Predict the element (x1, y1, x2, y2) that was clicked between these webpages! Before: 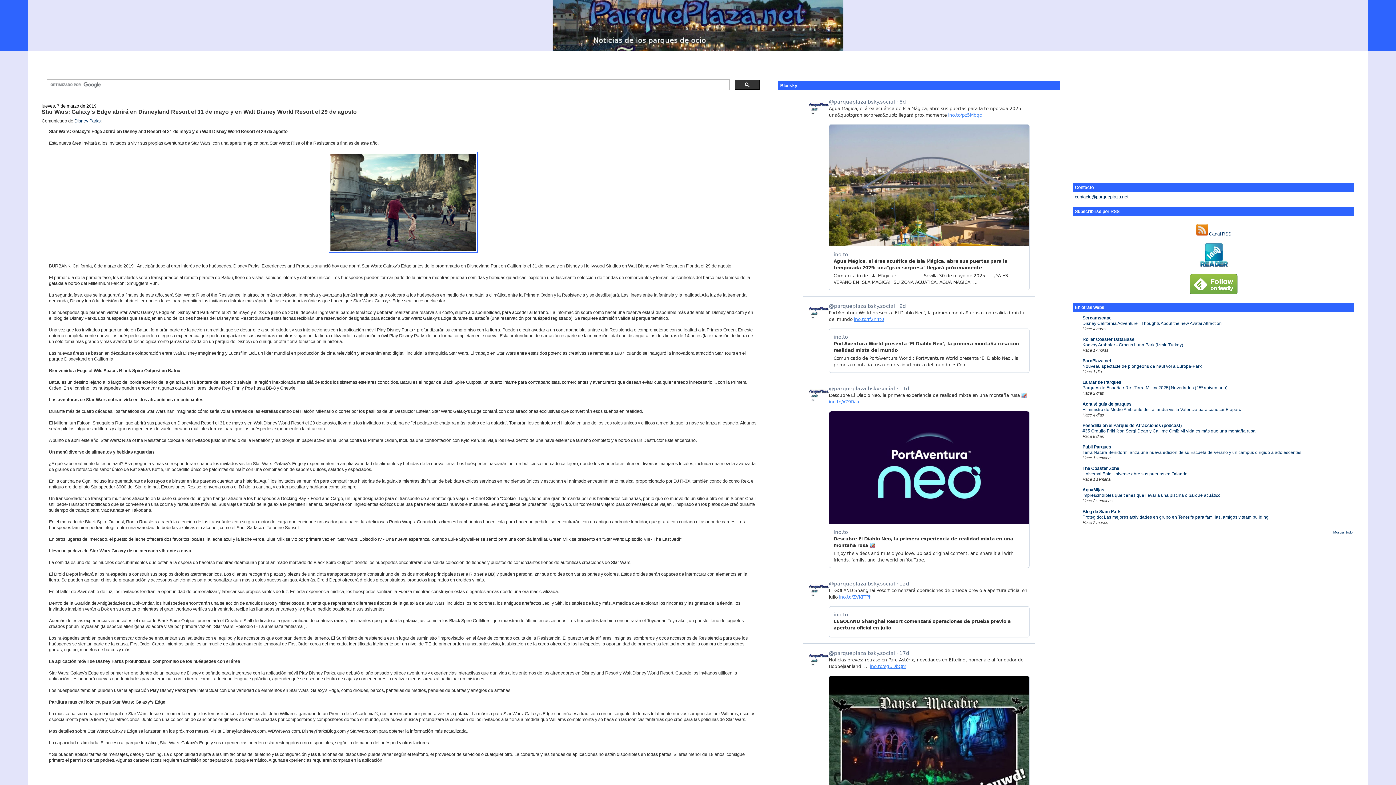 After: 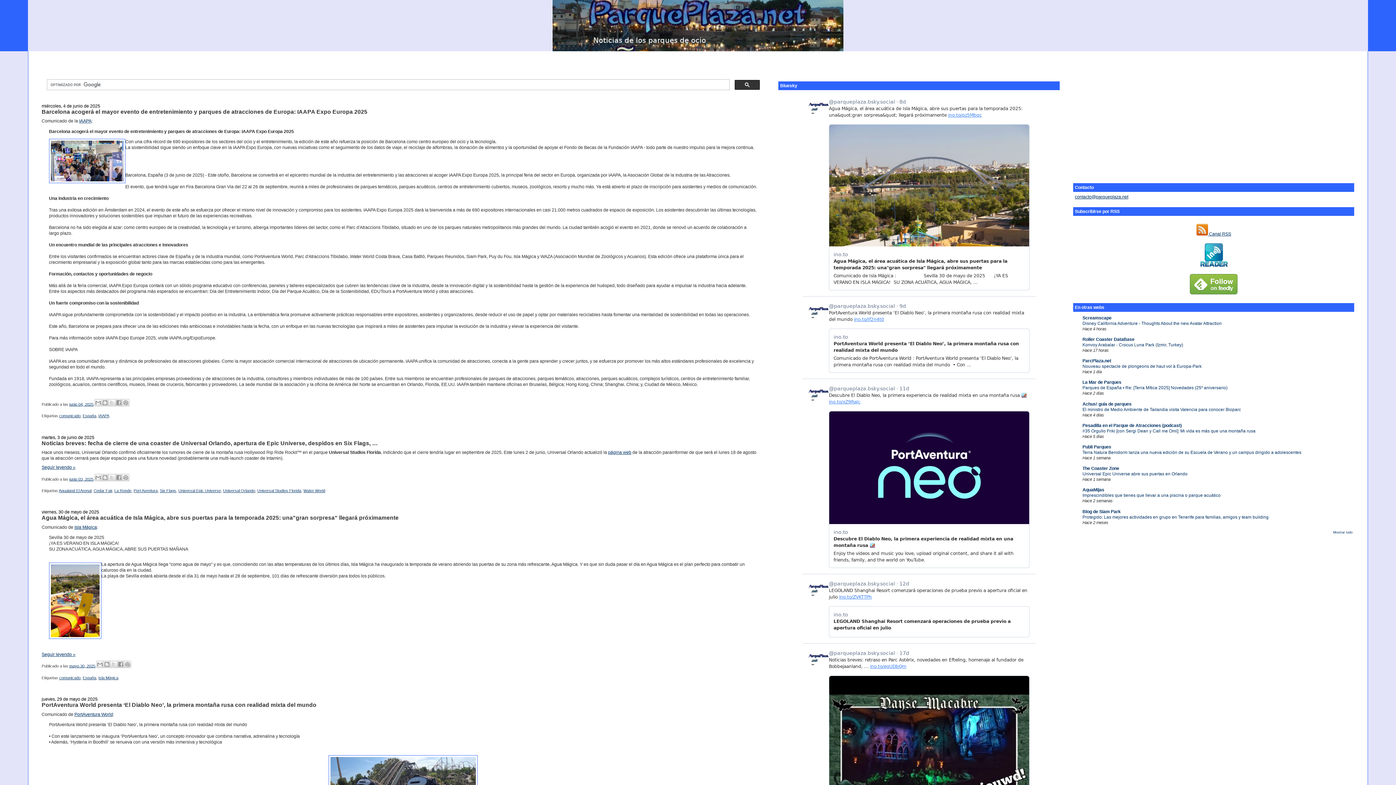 Action: bbox: (27, 0, 1368, 51)